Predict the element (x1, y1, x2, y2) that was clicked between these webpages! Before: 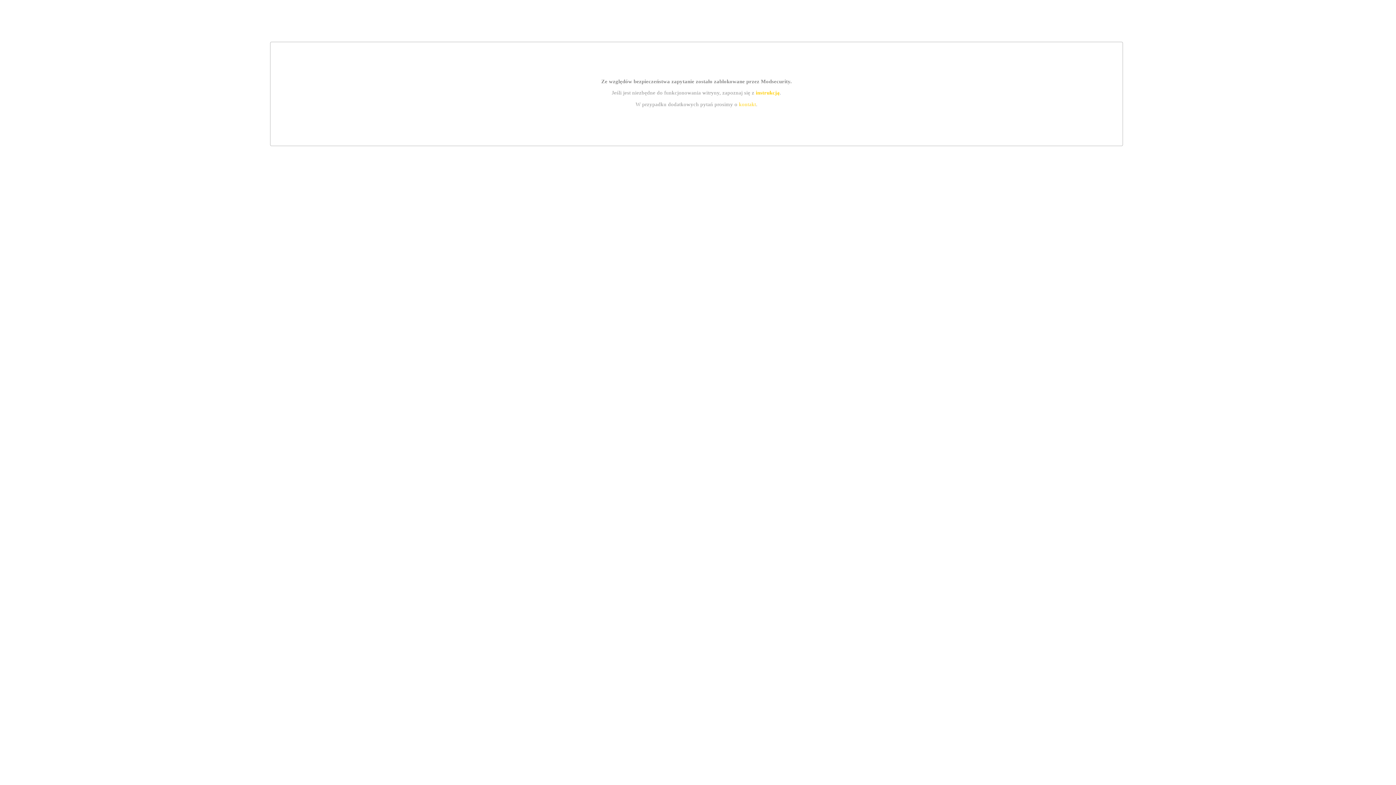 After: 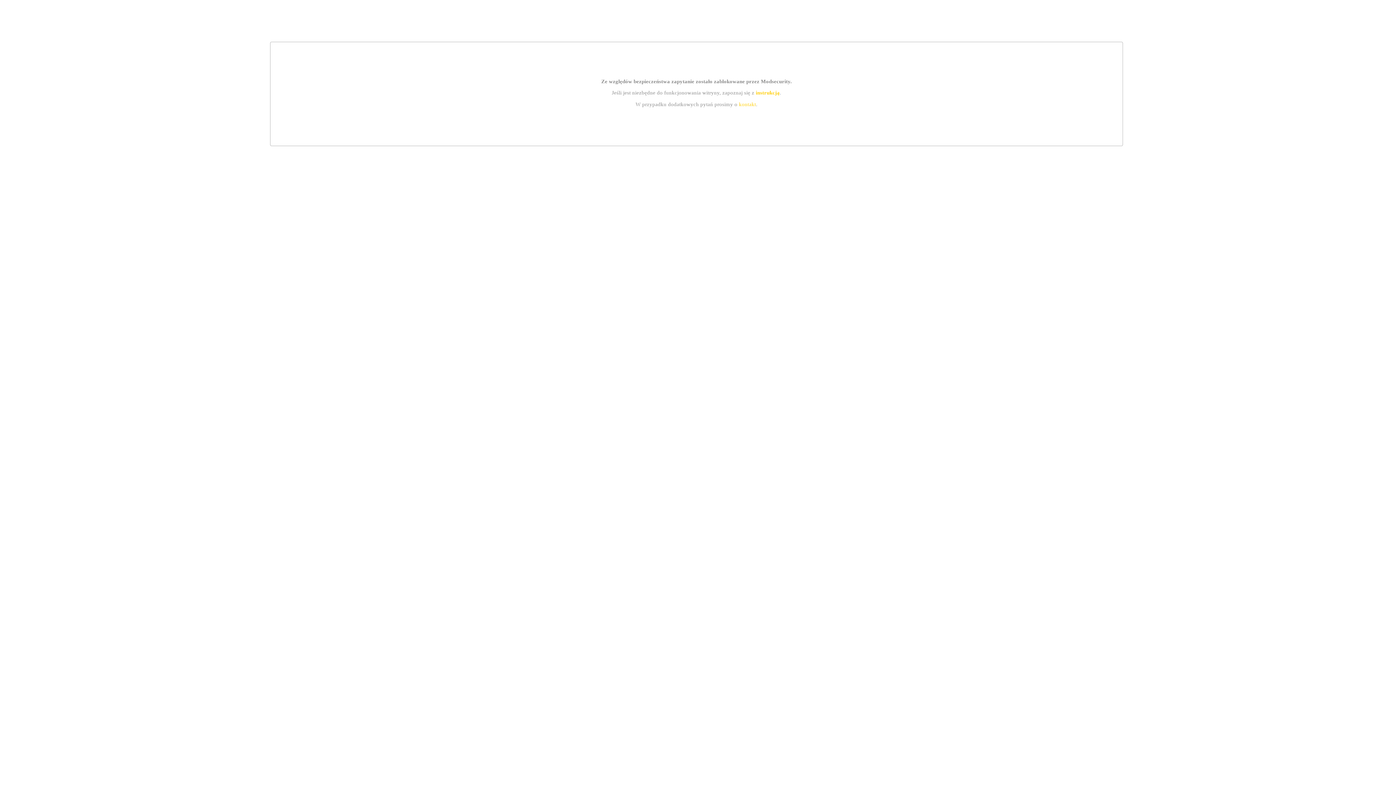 Action: label: kontakt bbox: (739, 101, 756, 107)